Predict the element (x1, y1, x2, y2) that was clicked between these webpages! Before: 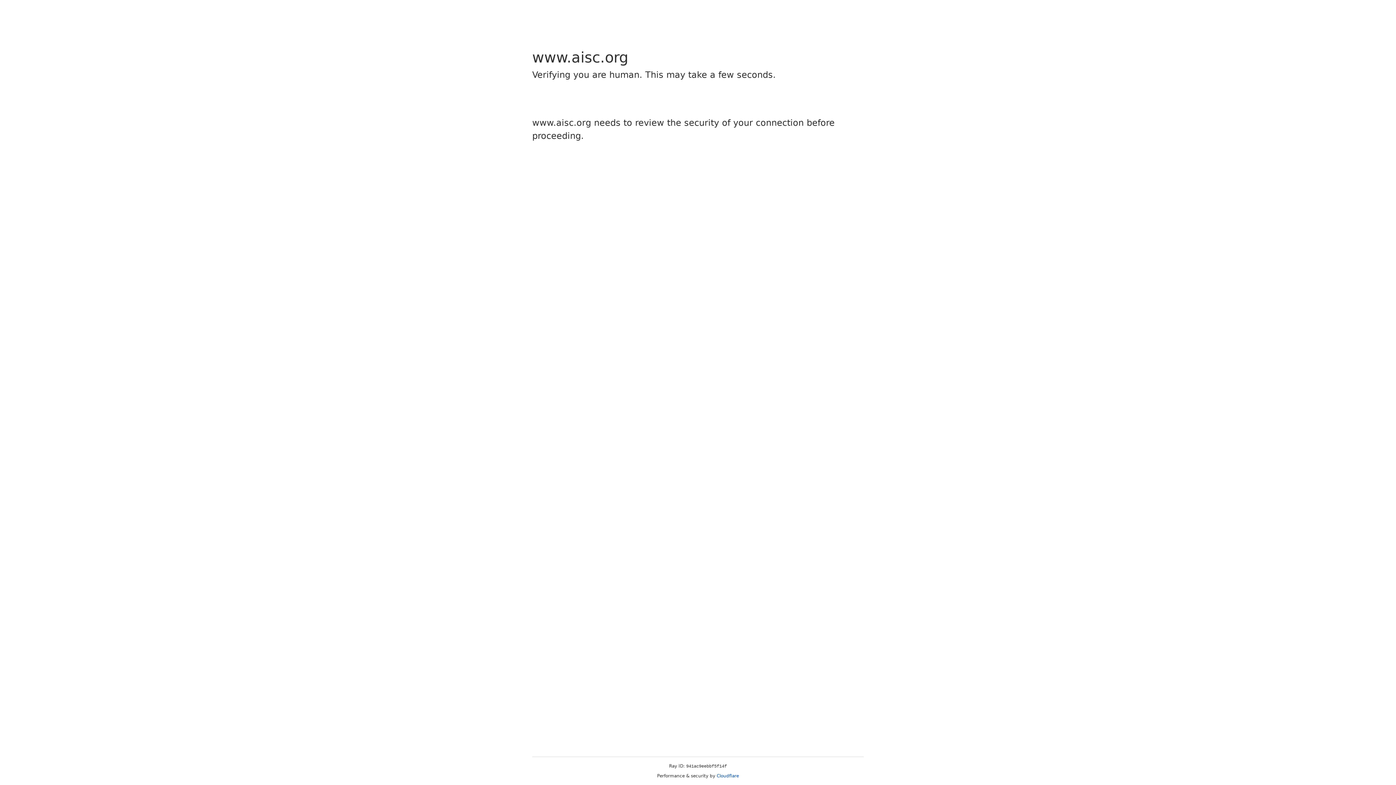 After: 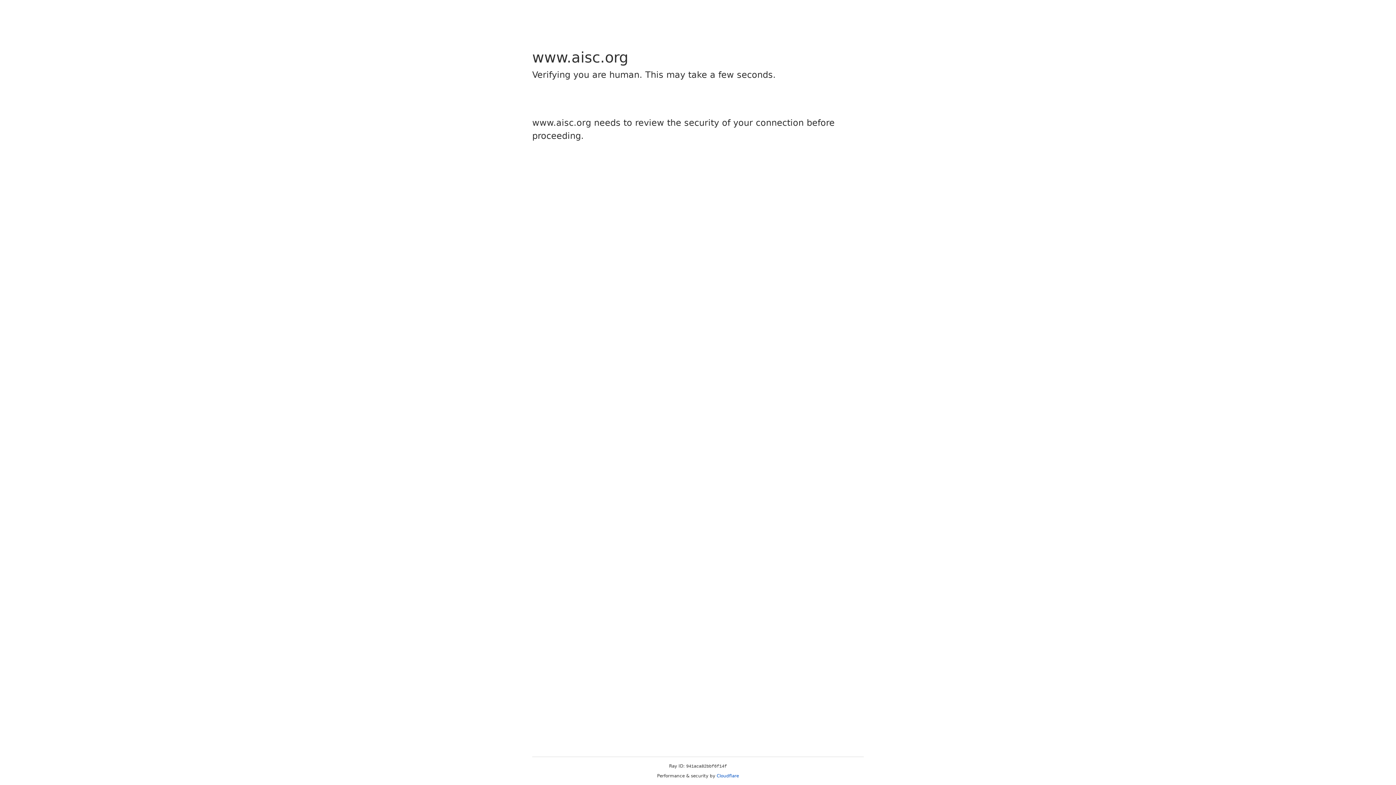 Action: bbox: (716, 773, 739, 778) label: Cloudflare